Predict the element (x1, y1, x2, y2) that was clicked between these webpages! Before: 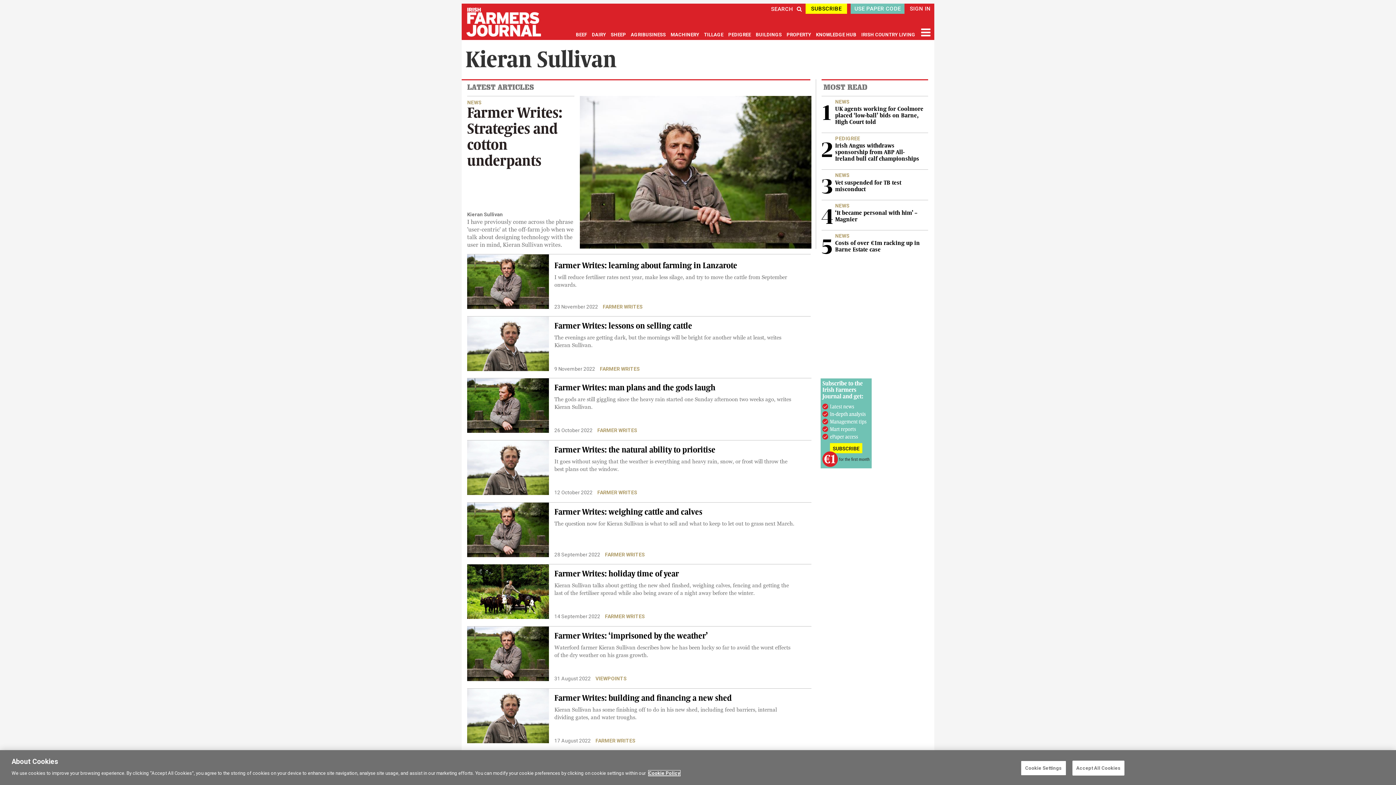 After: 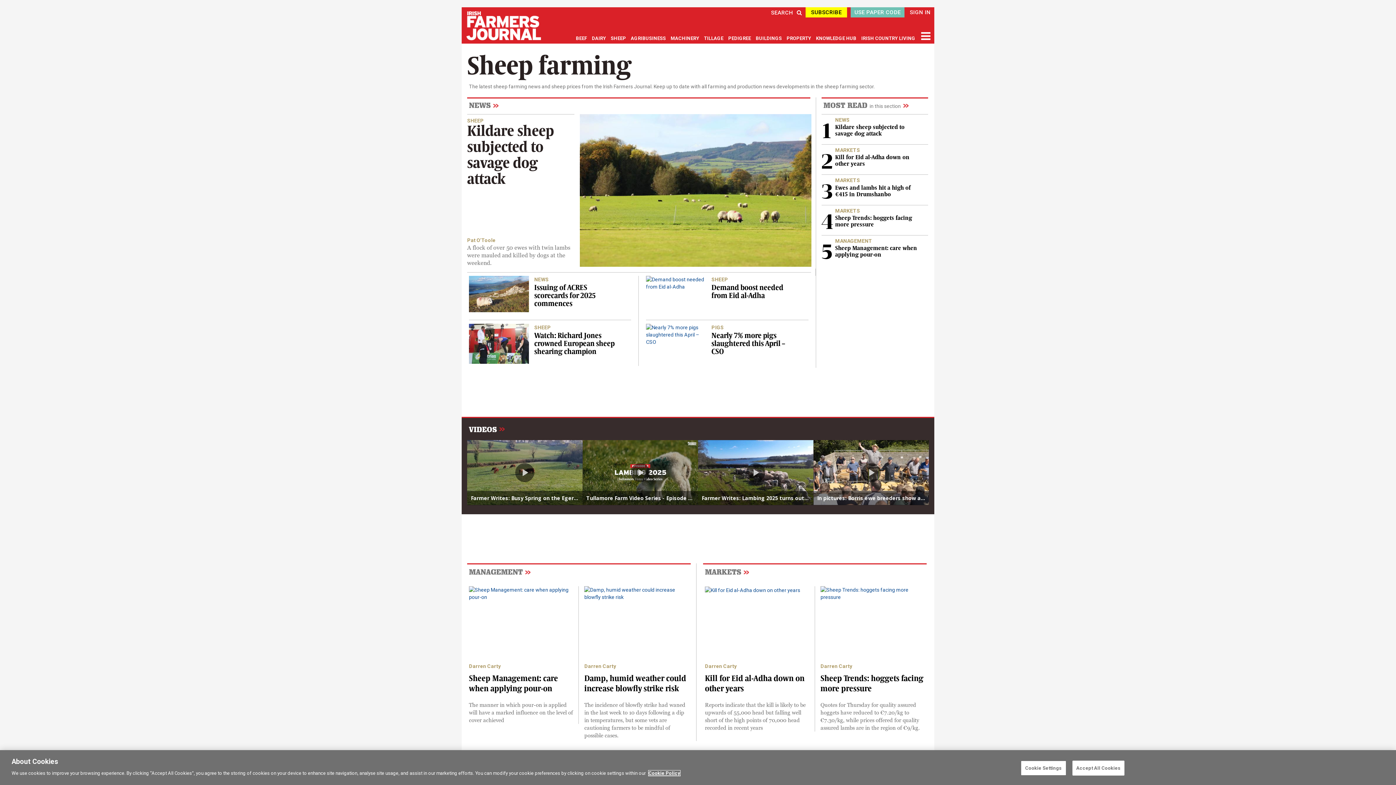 Action: bbox: (610, 32, 627, 37) label: SHEEP 